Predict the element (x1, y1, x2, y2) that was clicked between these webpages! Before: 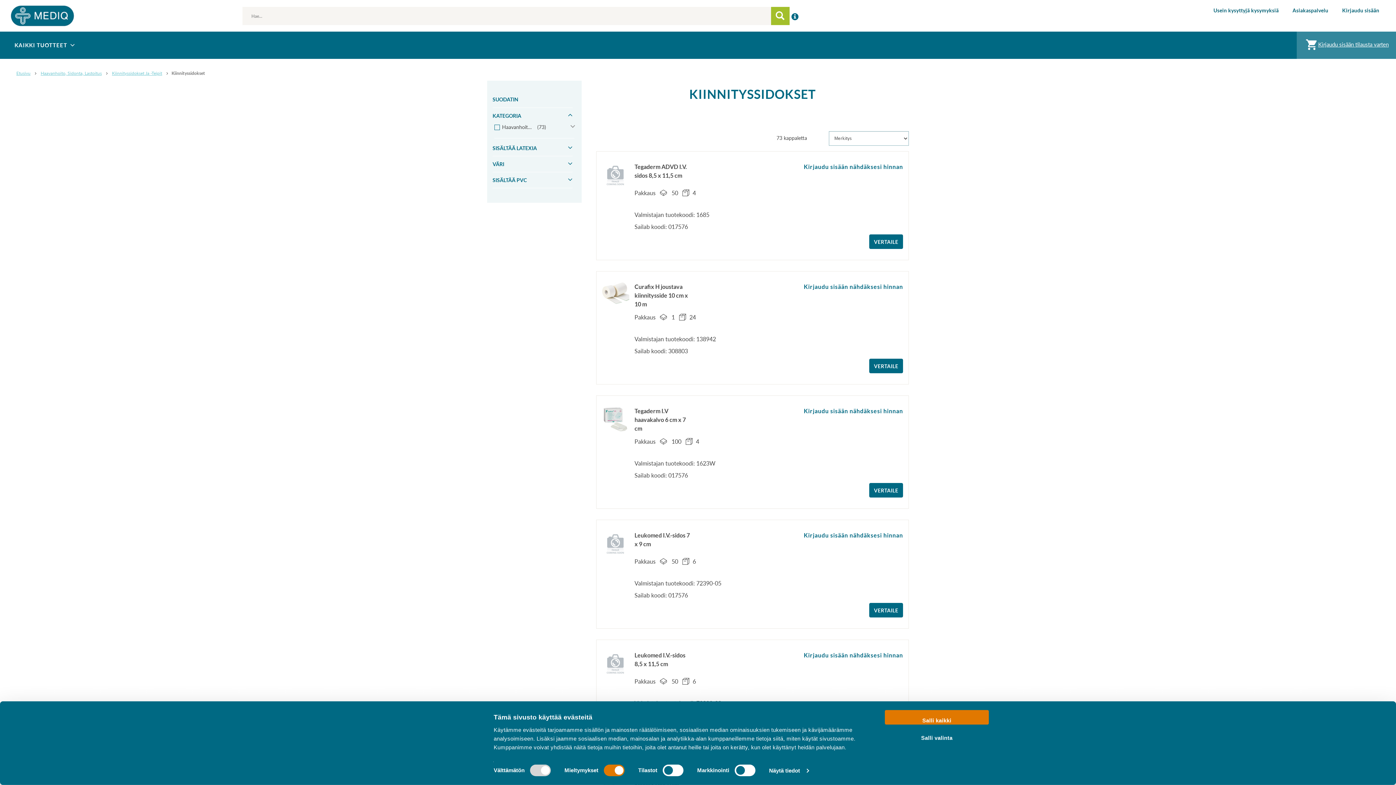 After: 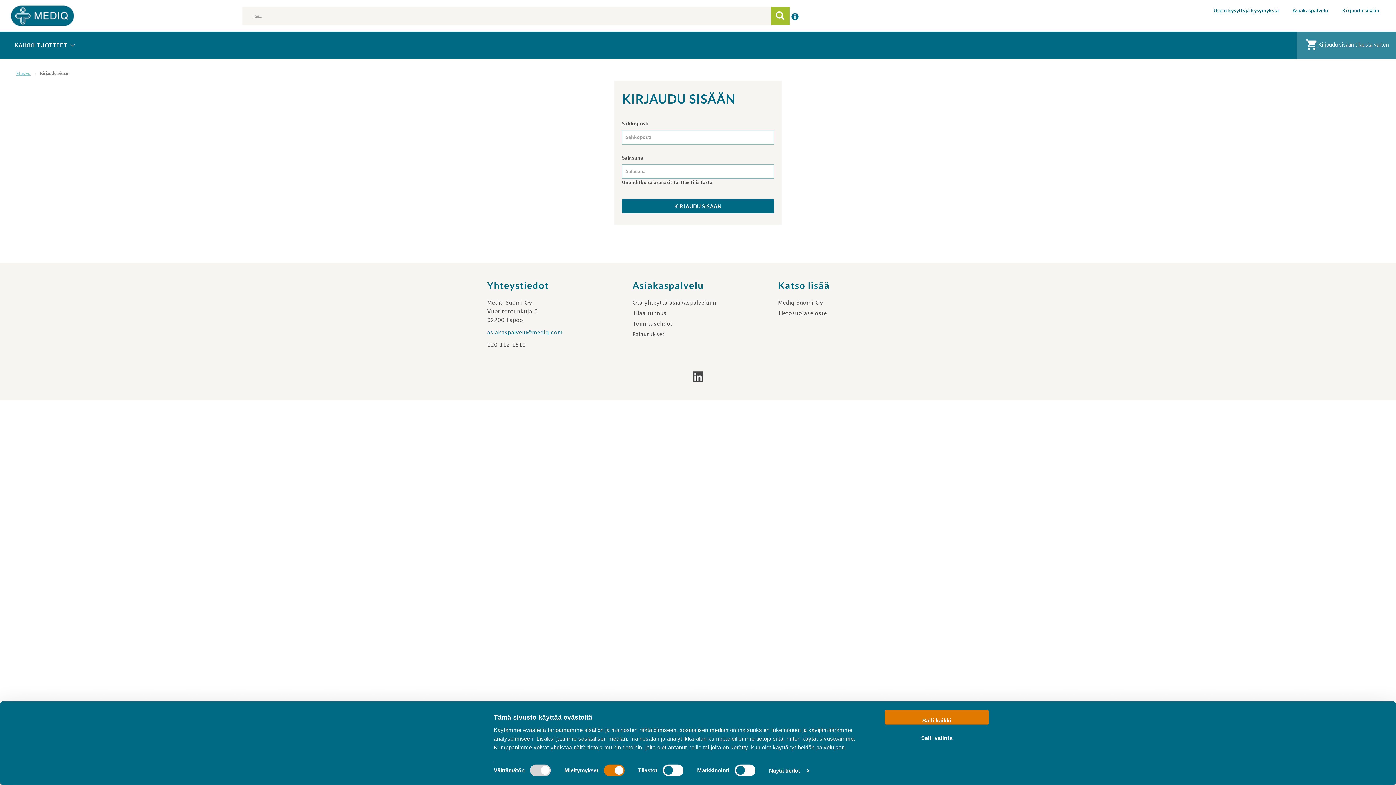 Action: label: Kirjaudu sisään tilausta varten bbox: (1304, 38, 1389, 53)